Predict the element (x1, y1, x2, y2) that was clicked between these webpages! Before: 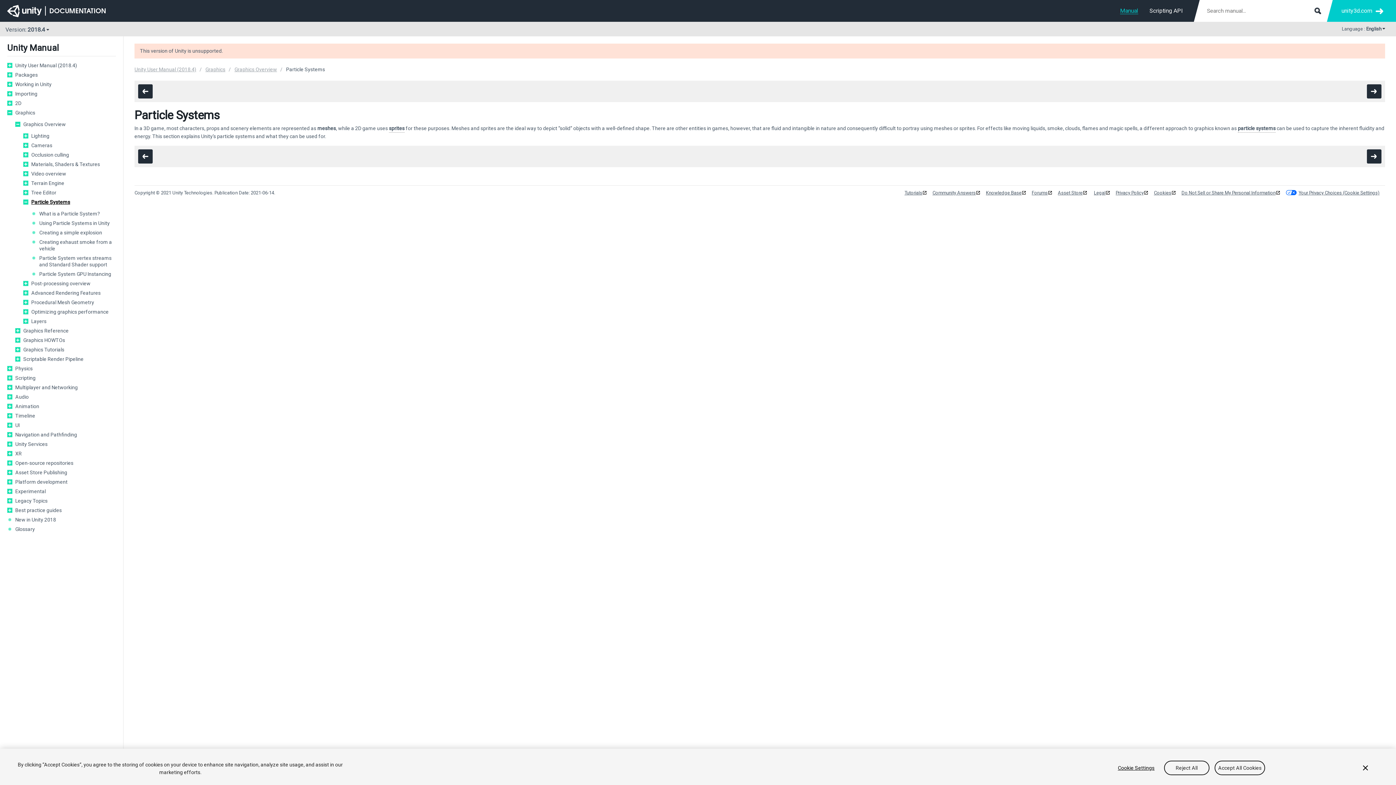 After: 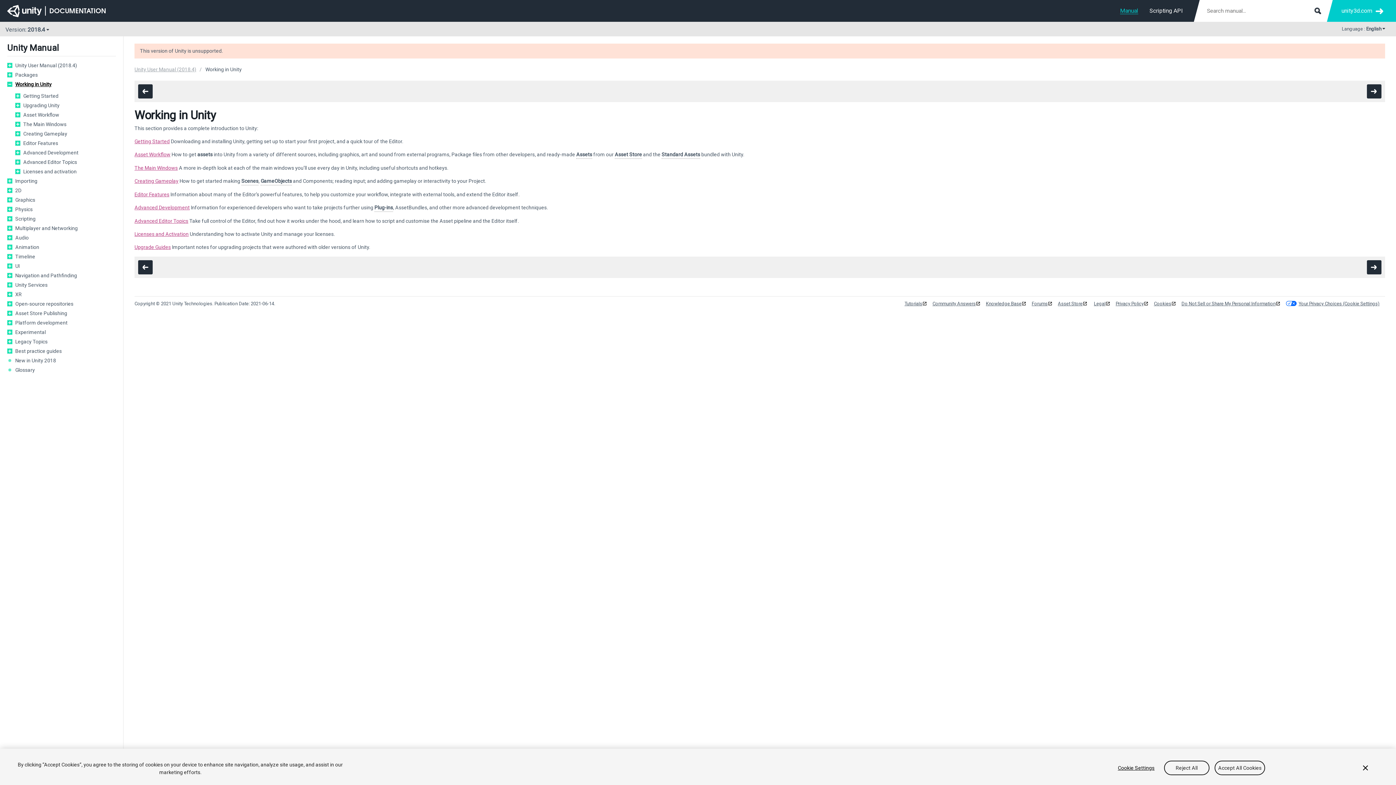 Action: bbox: (15, 81, 116, 87) label: Working in Unity